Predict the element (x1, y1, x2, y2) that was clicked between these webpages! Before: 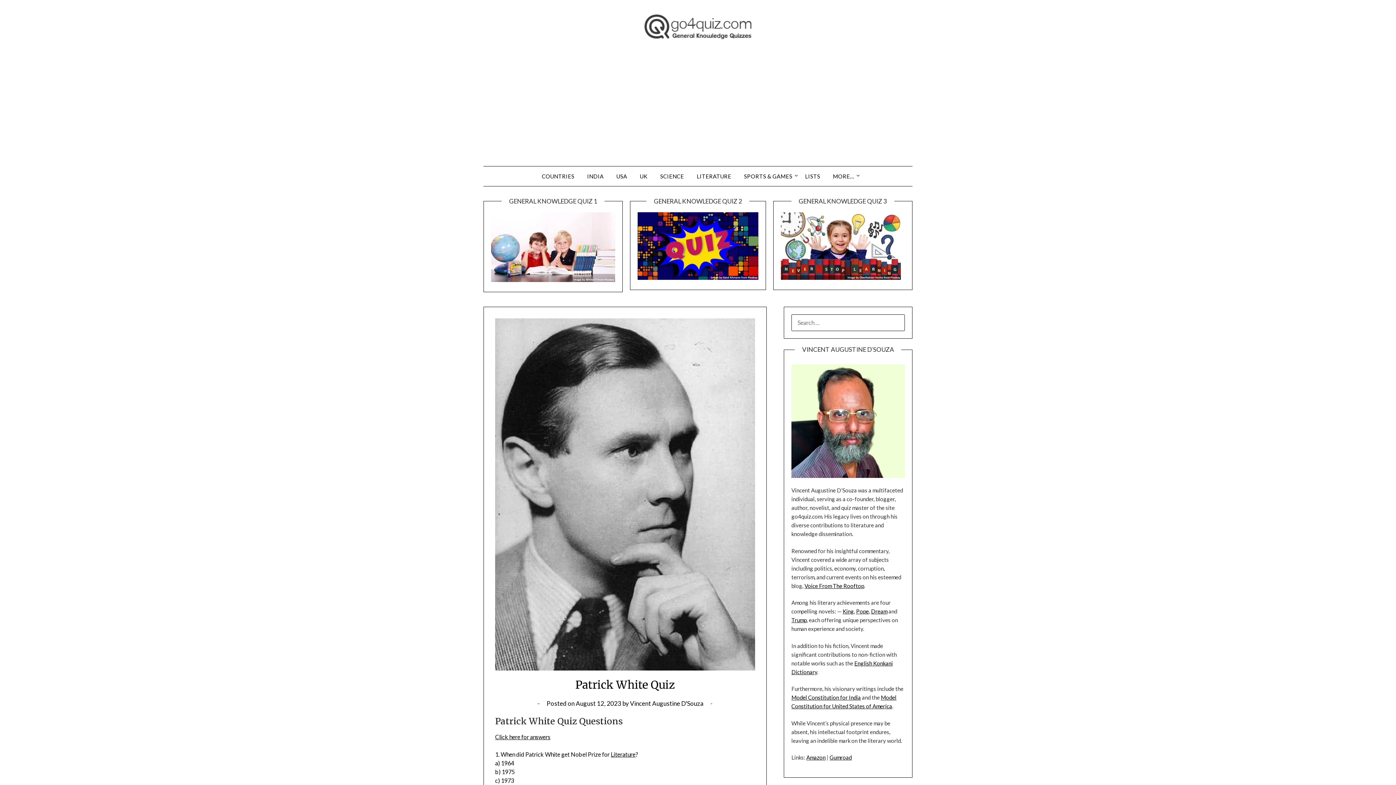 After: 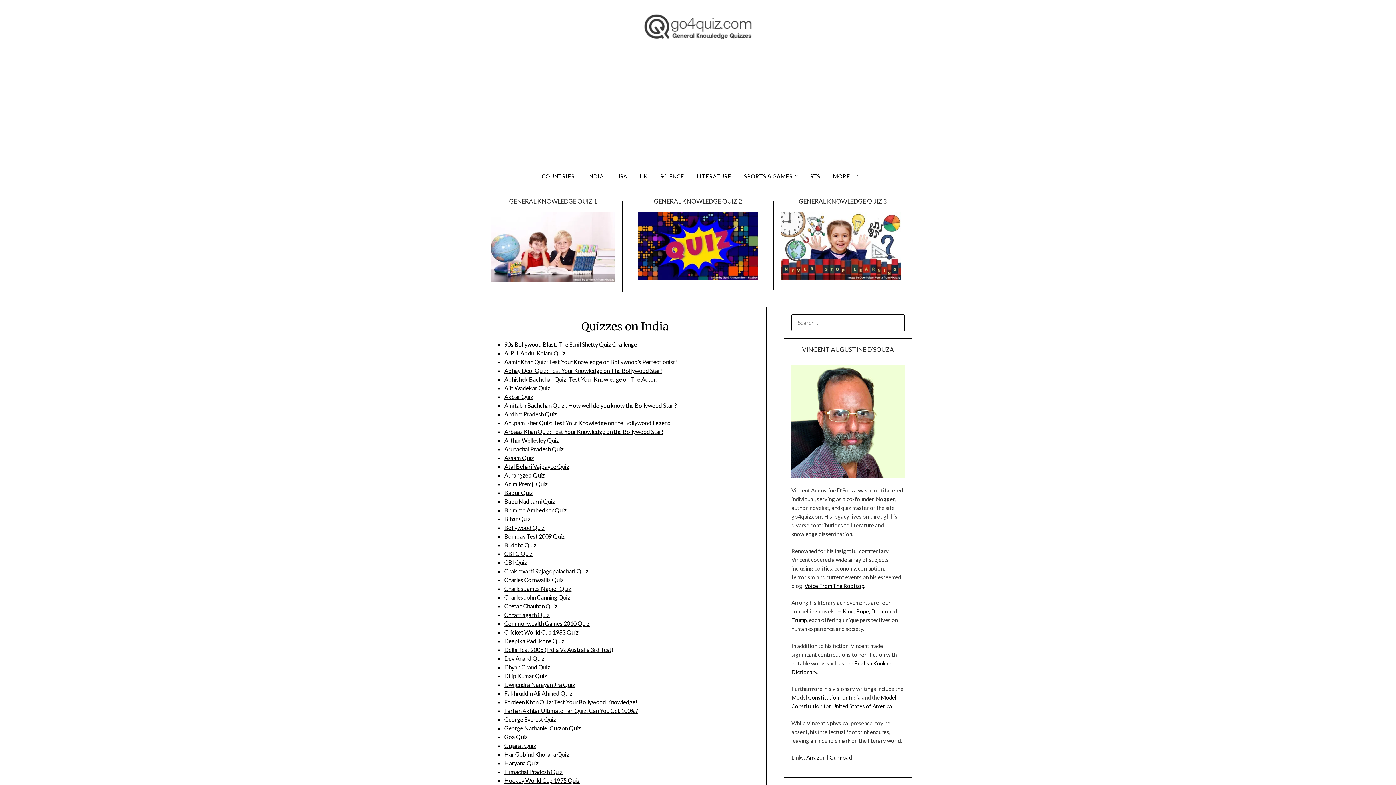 Action: bbox: (581, 166, 609, 186) label: INDIA